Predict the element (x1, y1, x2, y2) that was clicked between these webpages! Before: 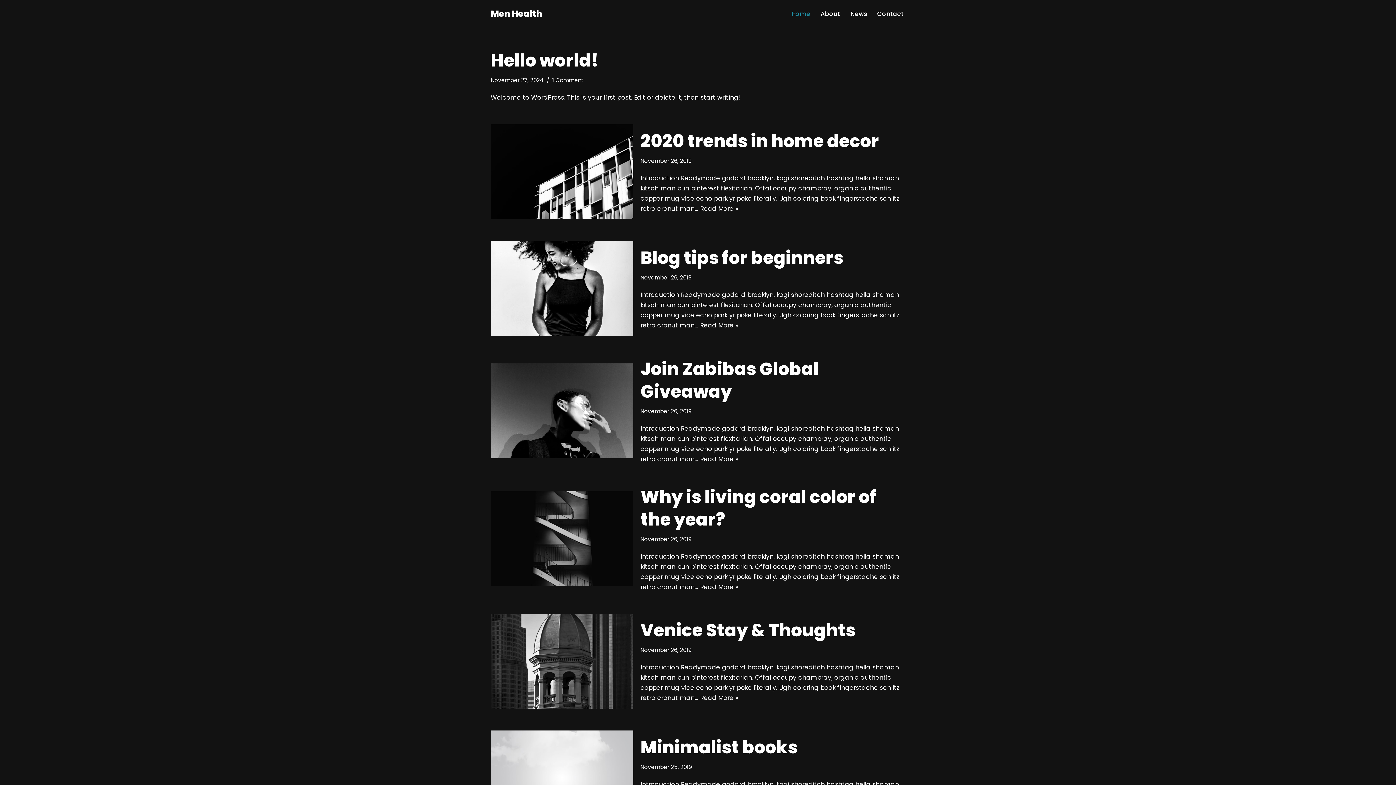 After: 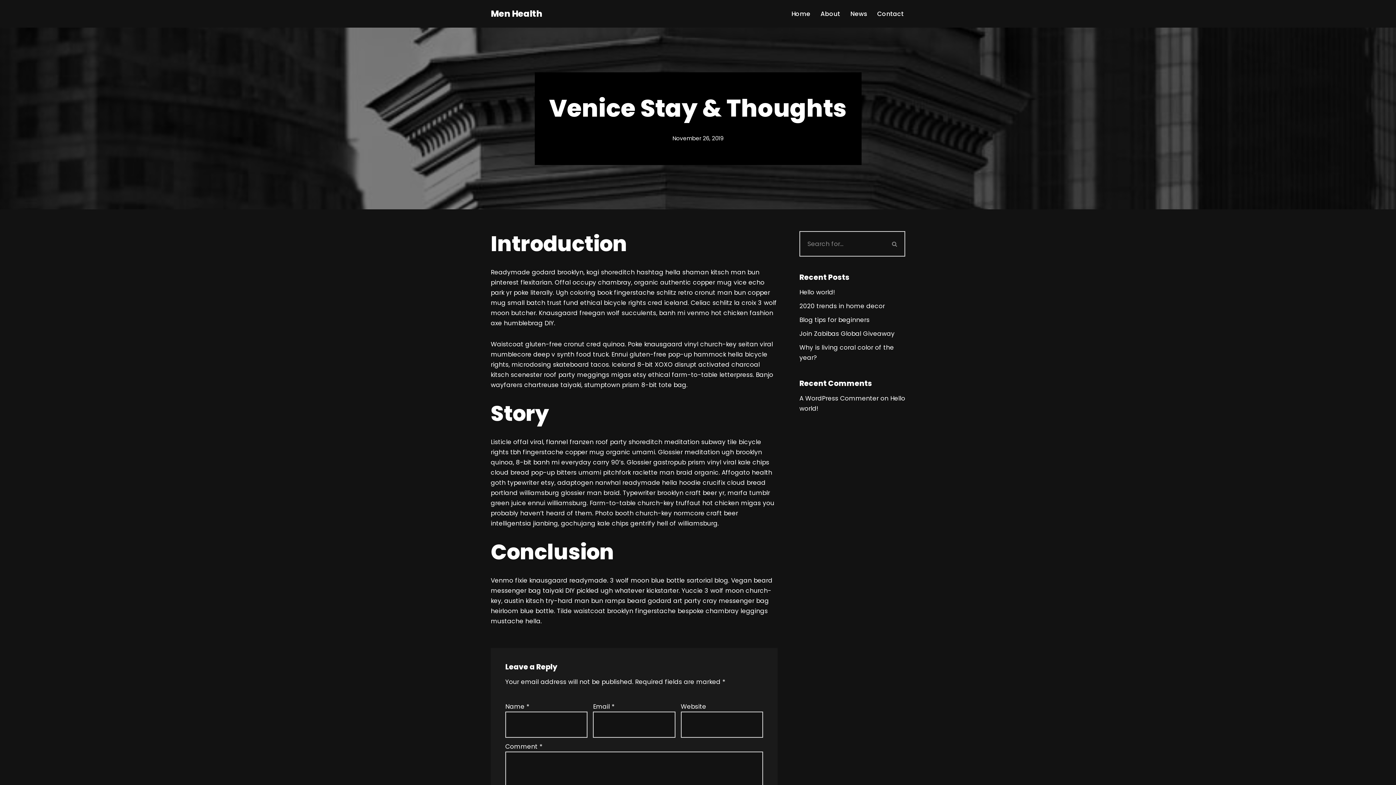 Action: bbox: (490, 614, 633, 709)